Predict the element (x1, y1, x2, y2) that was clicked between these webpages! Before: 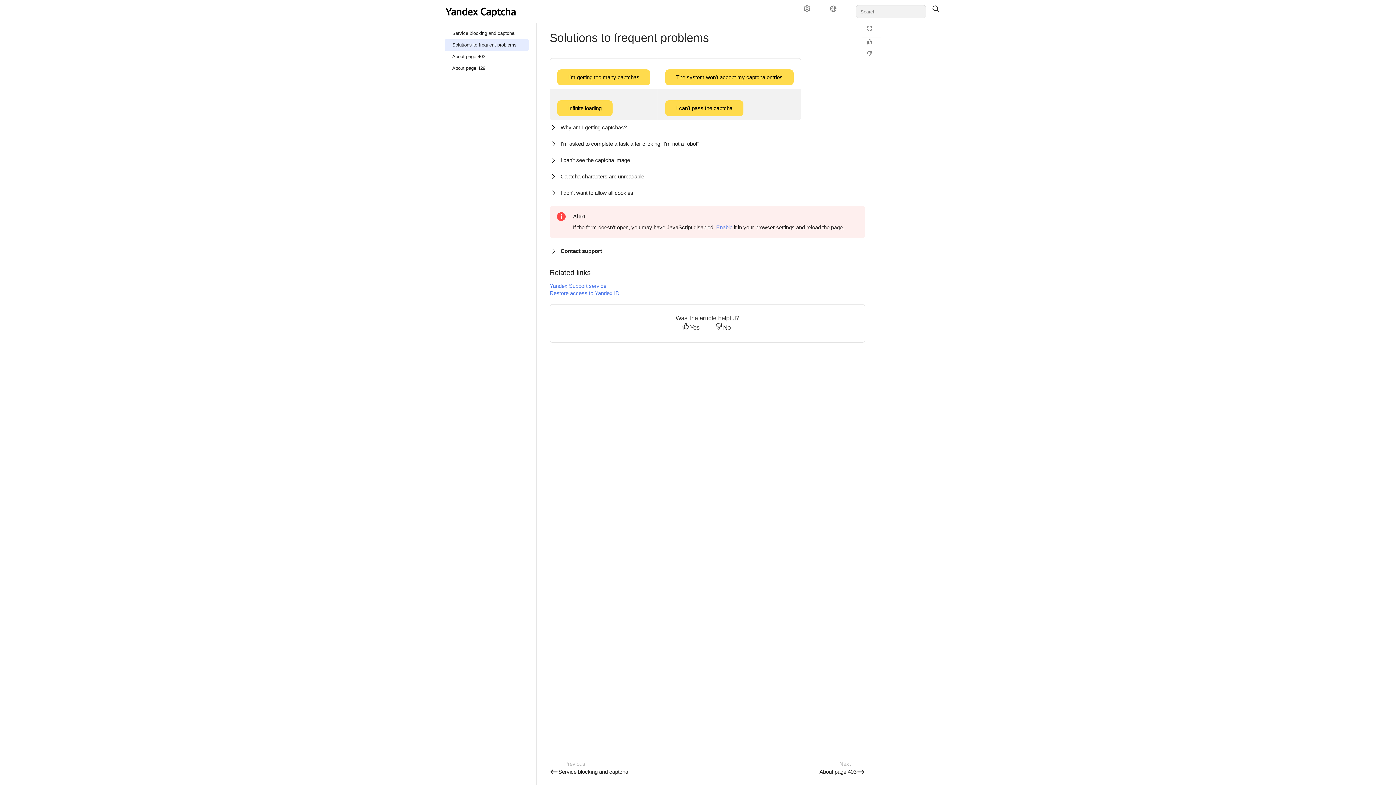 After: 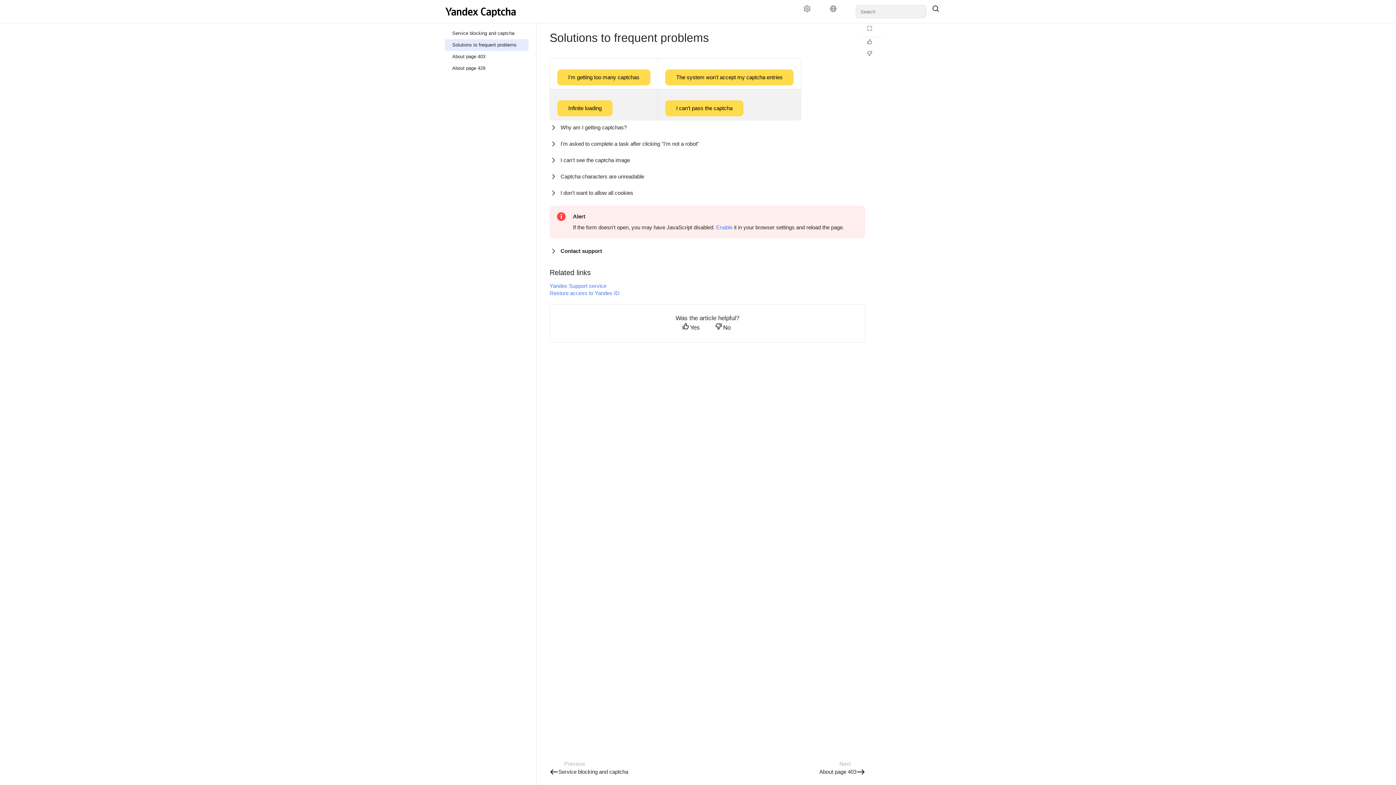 Action: bbox: (713, 322, 735, 333) label: No